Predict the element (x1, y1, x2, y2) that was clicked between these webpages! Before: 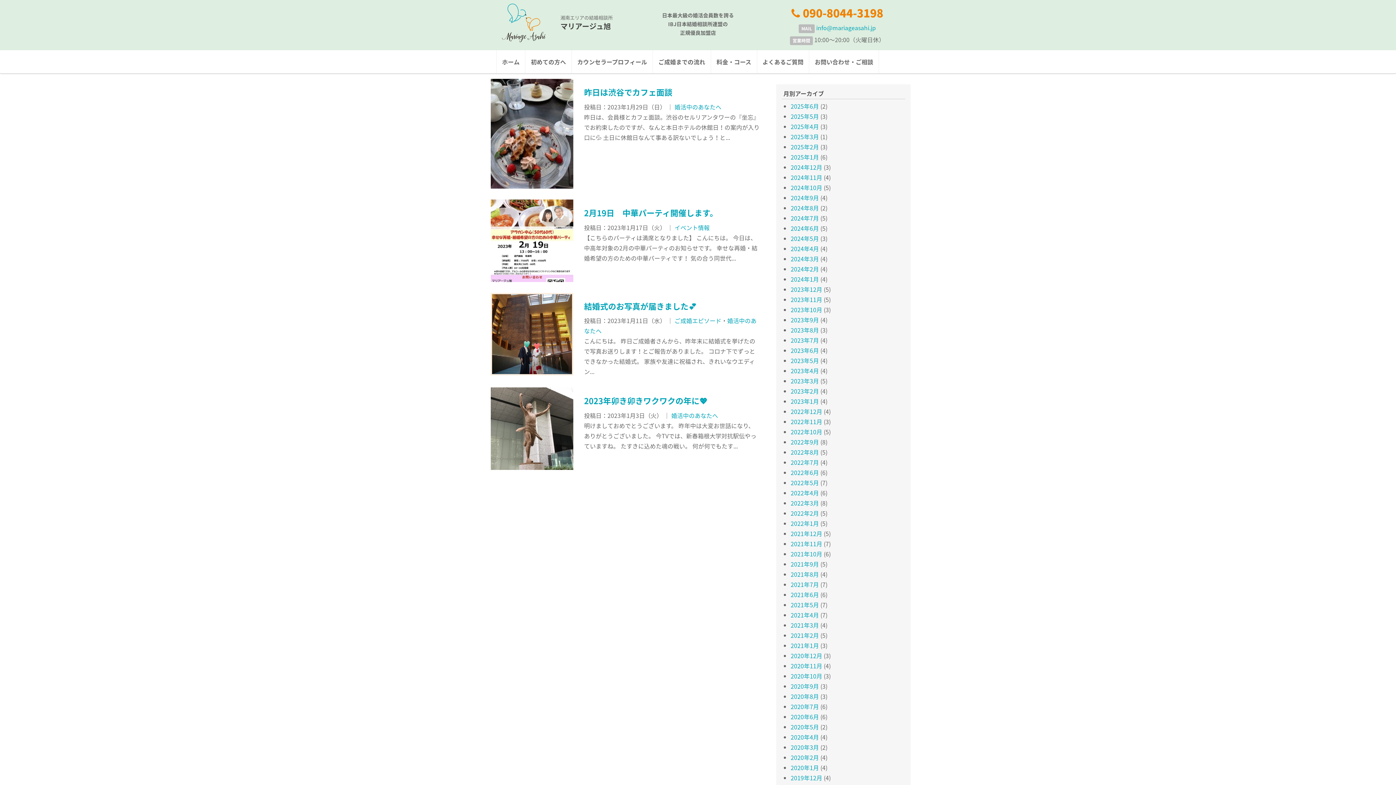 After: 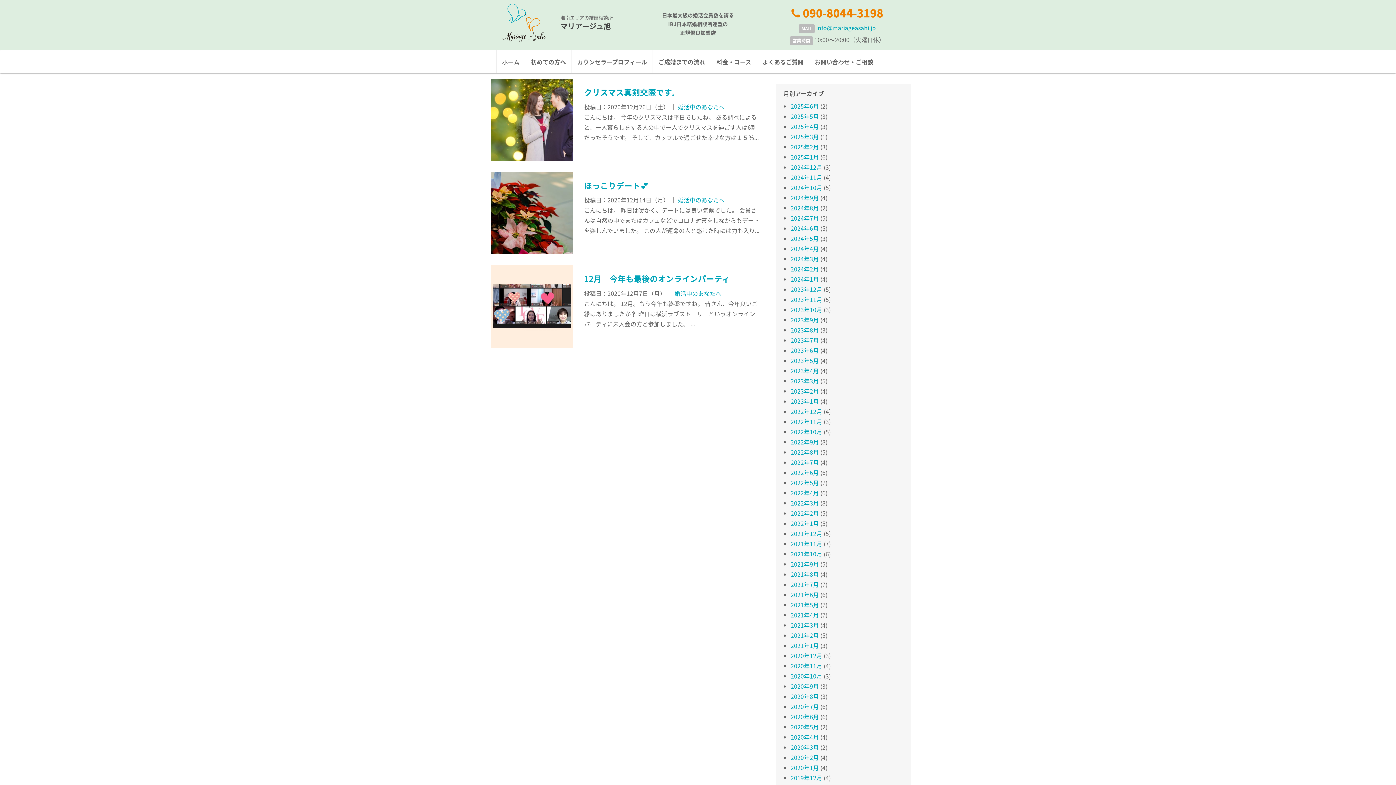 Action: bbox: (790, 651, 822, 660) label: 2020年12月